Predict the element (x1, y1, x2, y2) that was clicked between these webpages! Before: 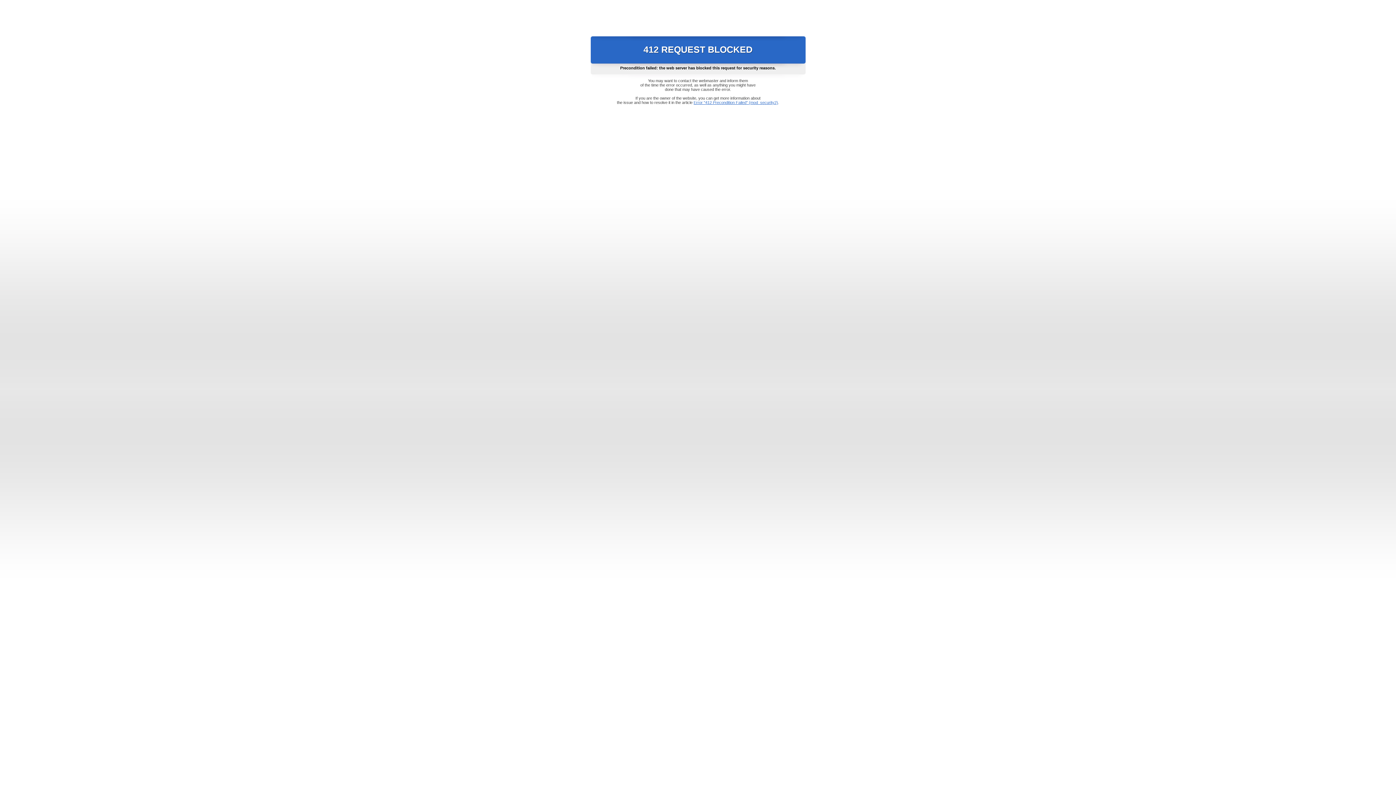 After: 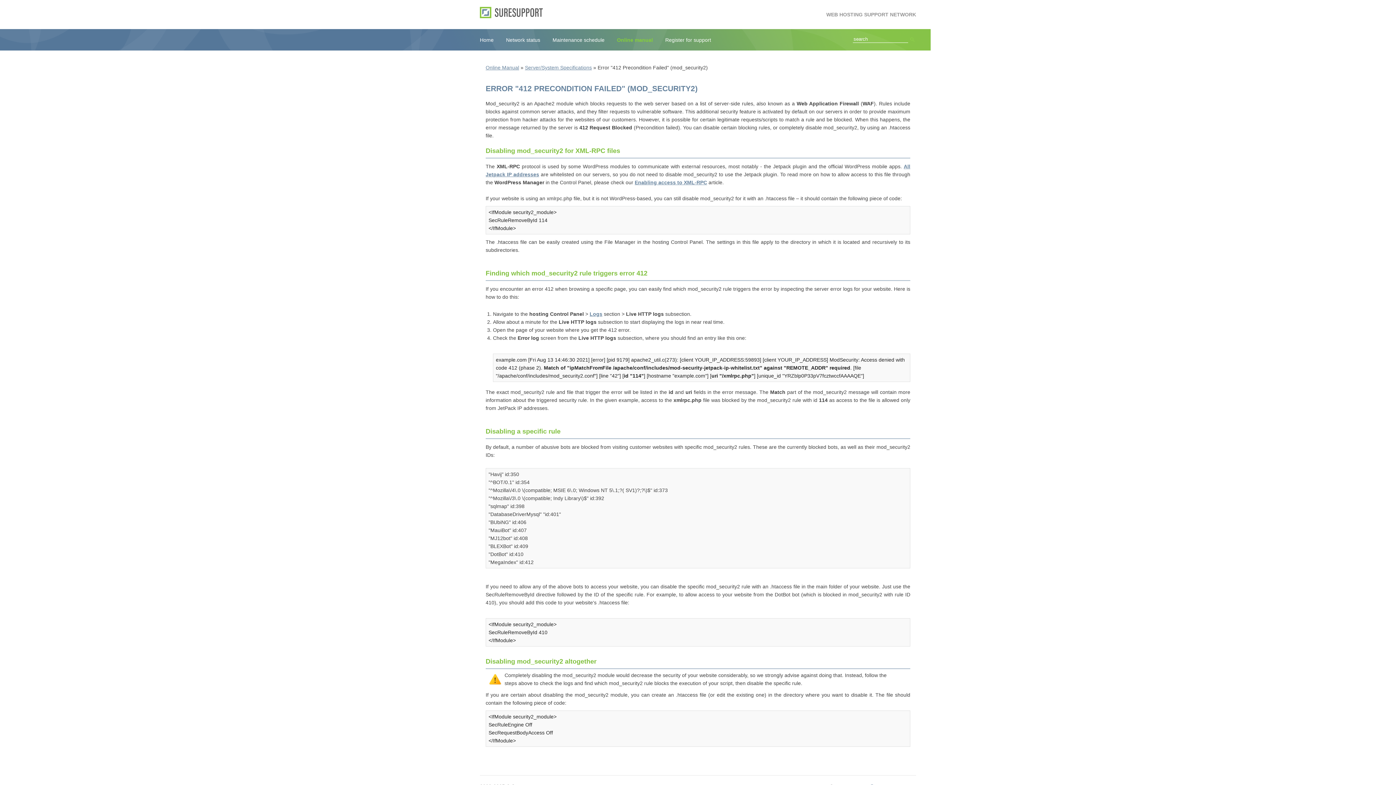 Action: bbox: (693, 100, 778, 104) label: Error "412 Precondition Failed" (mod_security2)